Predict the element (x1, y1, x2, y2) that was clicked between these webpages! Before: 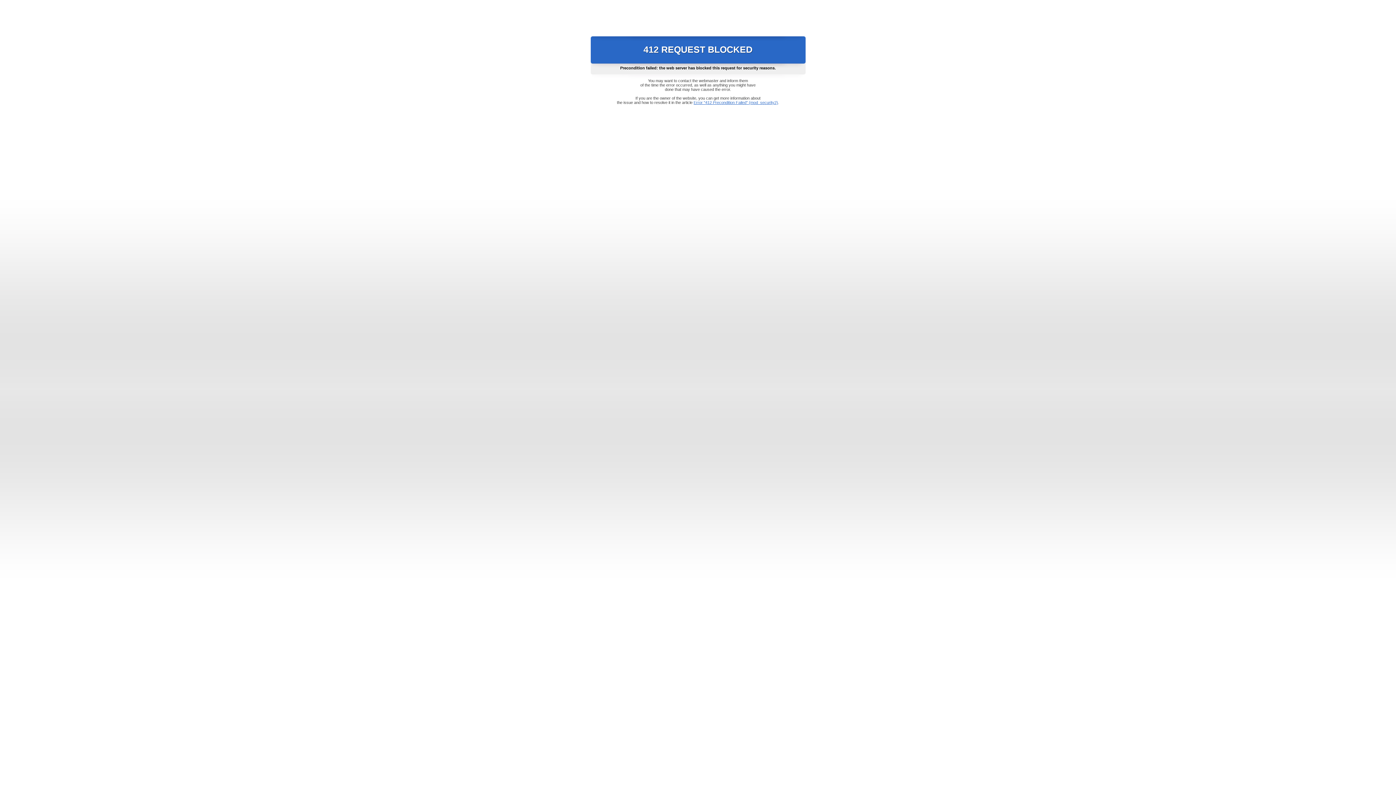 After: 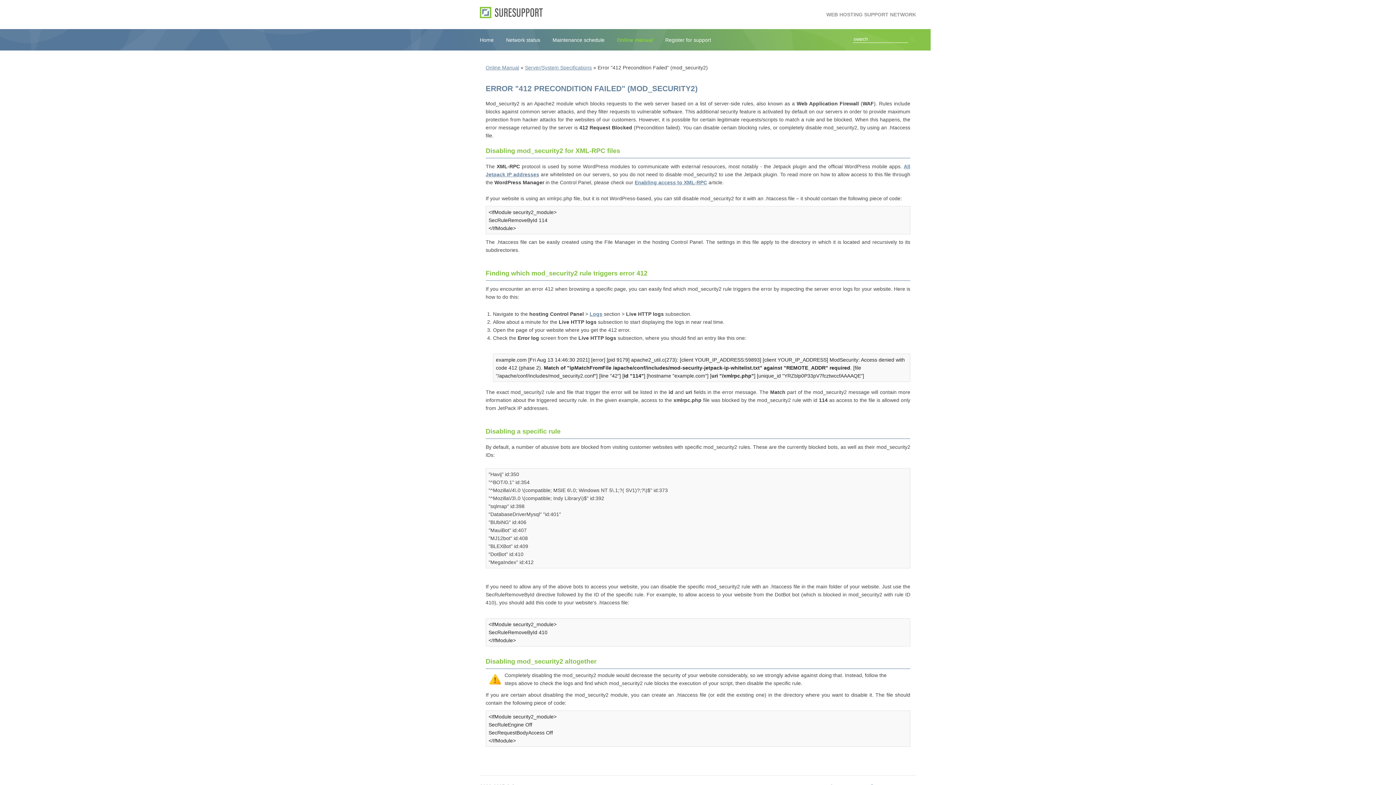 Action: bbox: (693, 100, 778, 104) label: Error "412 Precondition Failed" (mod_security2)